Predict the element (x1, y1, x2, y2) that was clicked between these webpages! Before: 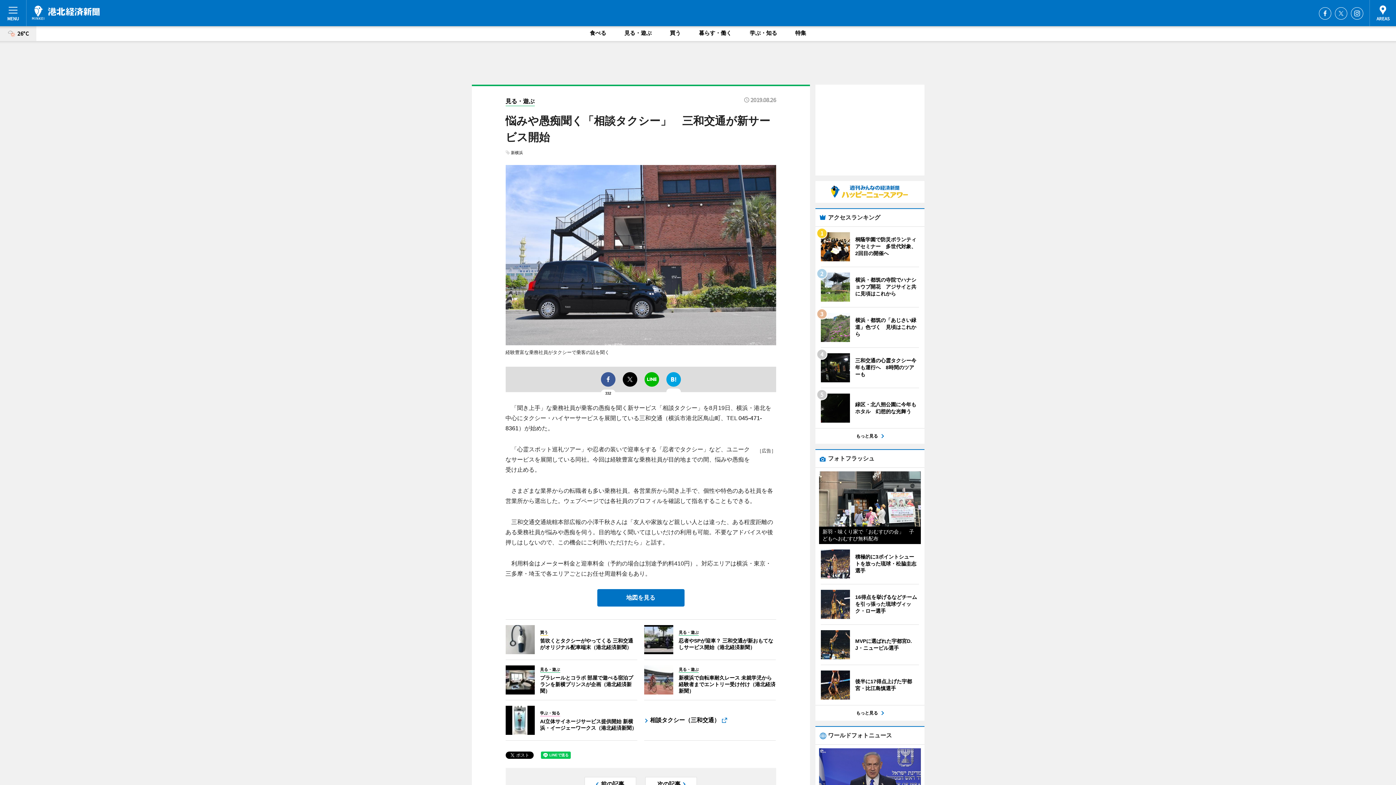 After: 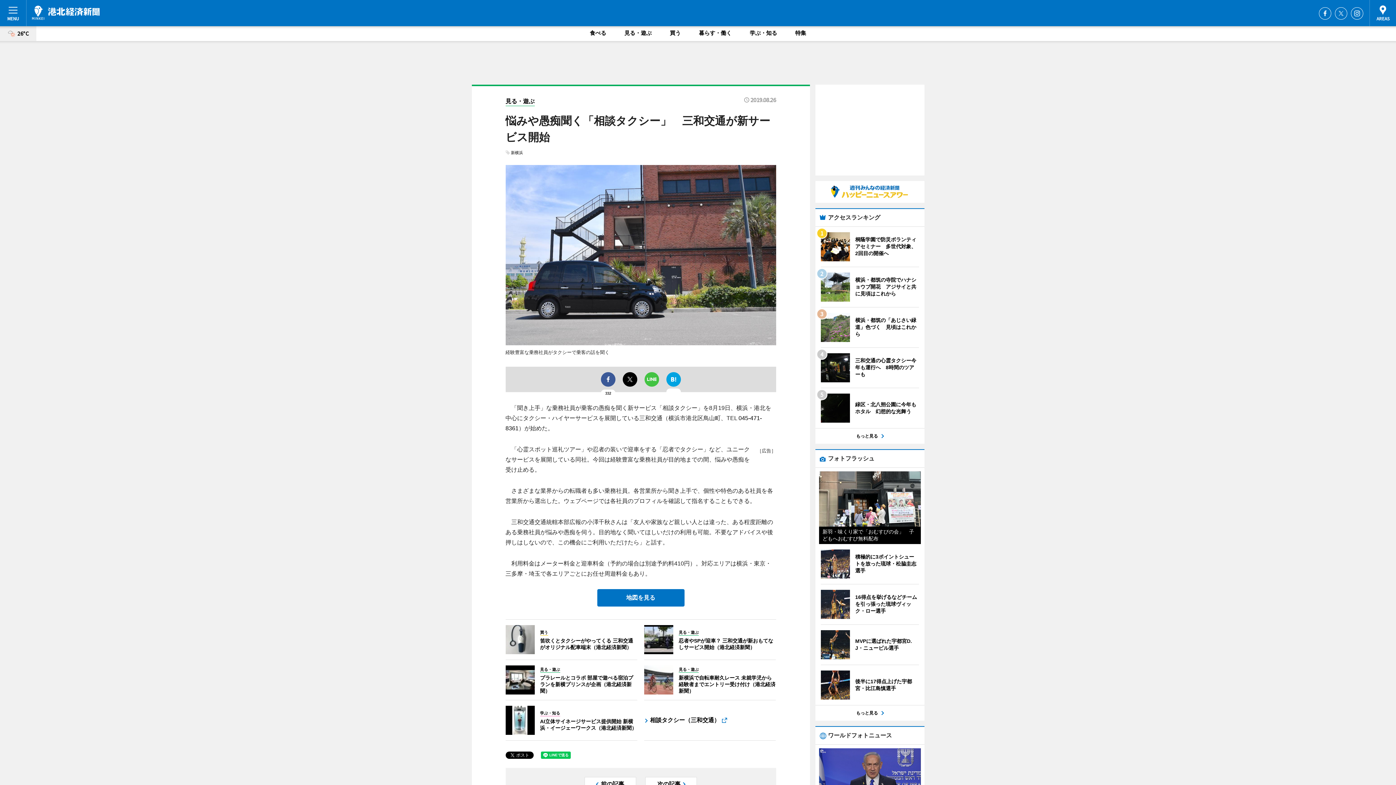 Action: bbox: (644, 372, 659, 386)